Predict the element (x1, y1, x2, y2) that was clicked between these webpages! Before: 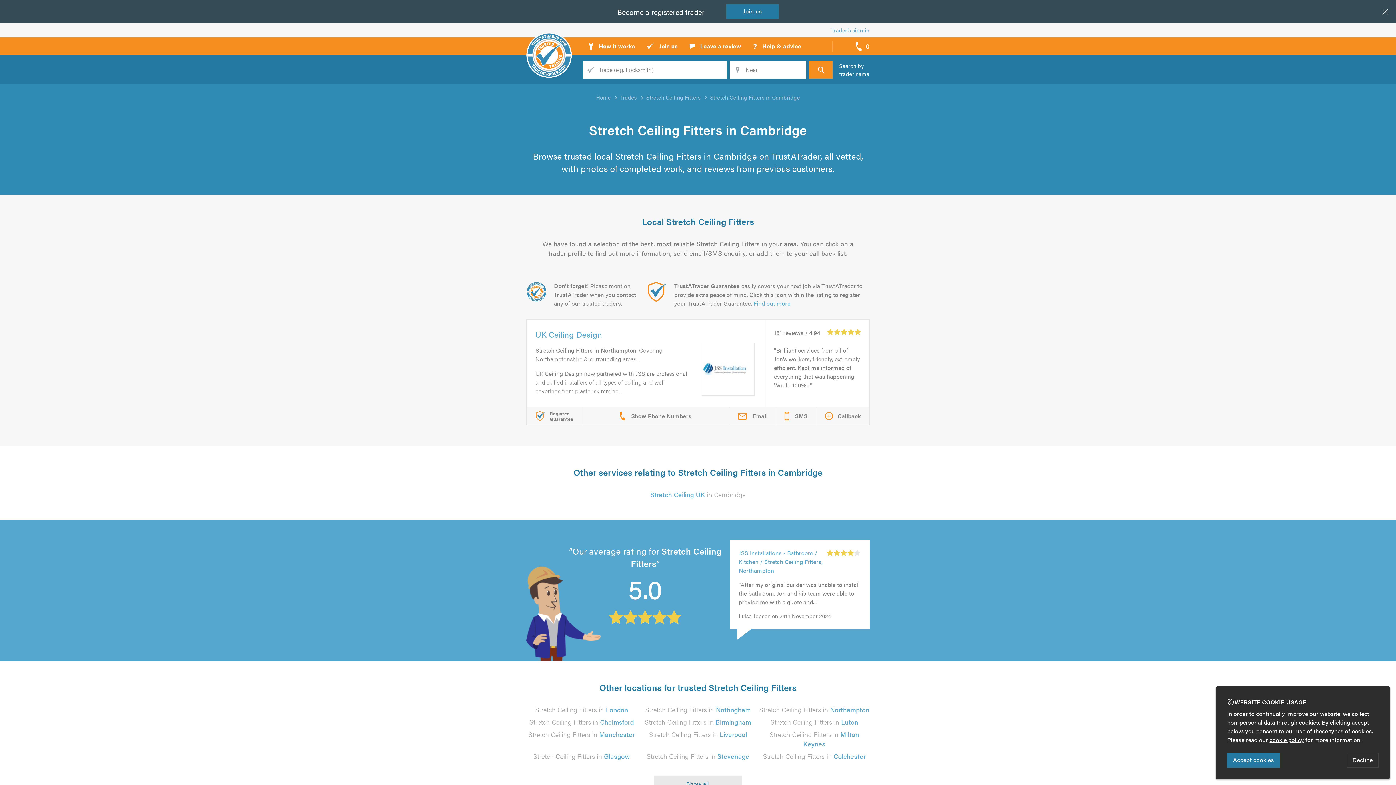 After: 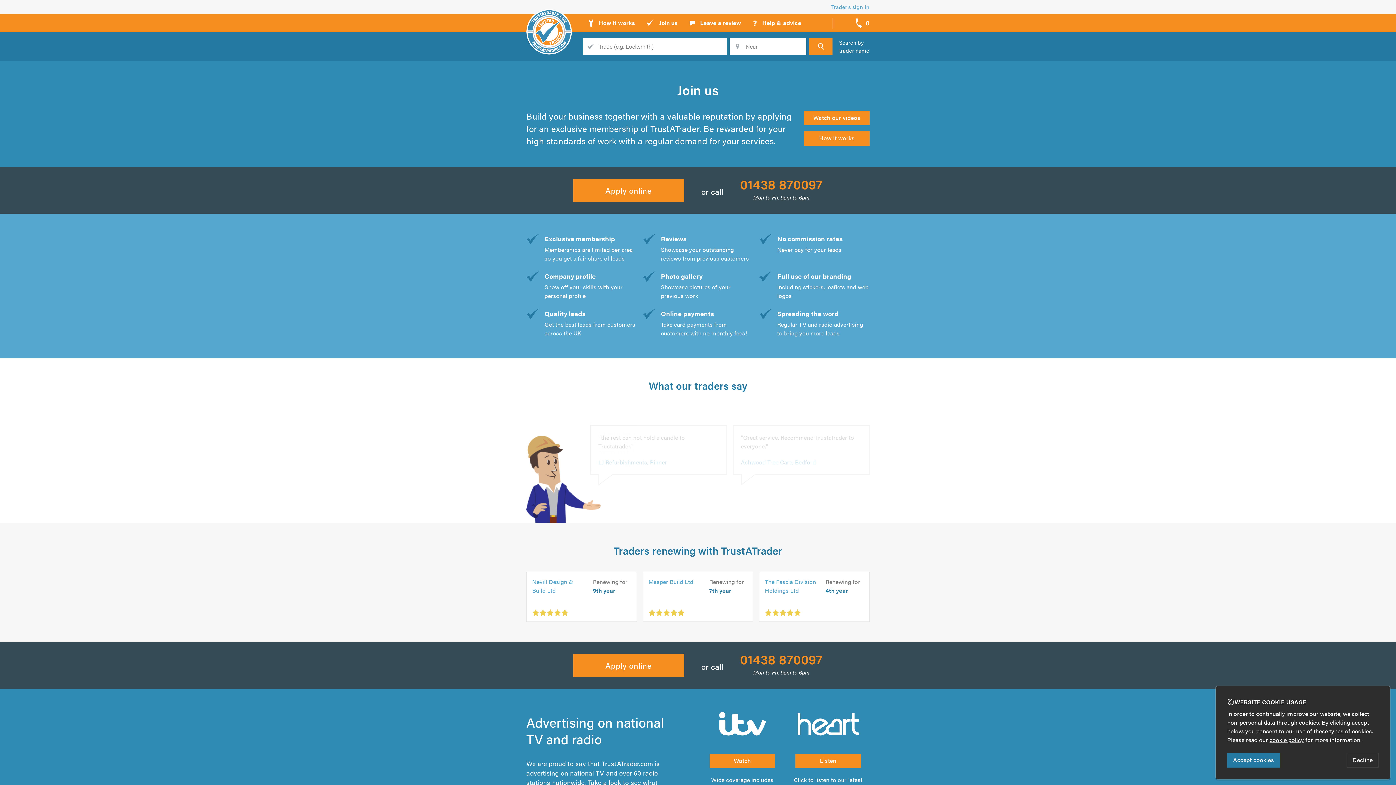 Action: label: Join us bbox: (726, 4, 778, 18)